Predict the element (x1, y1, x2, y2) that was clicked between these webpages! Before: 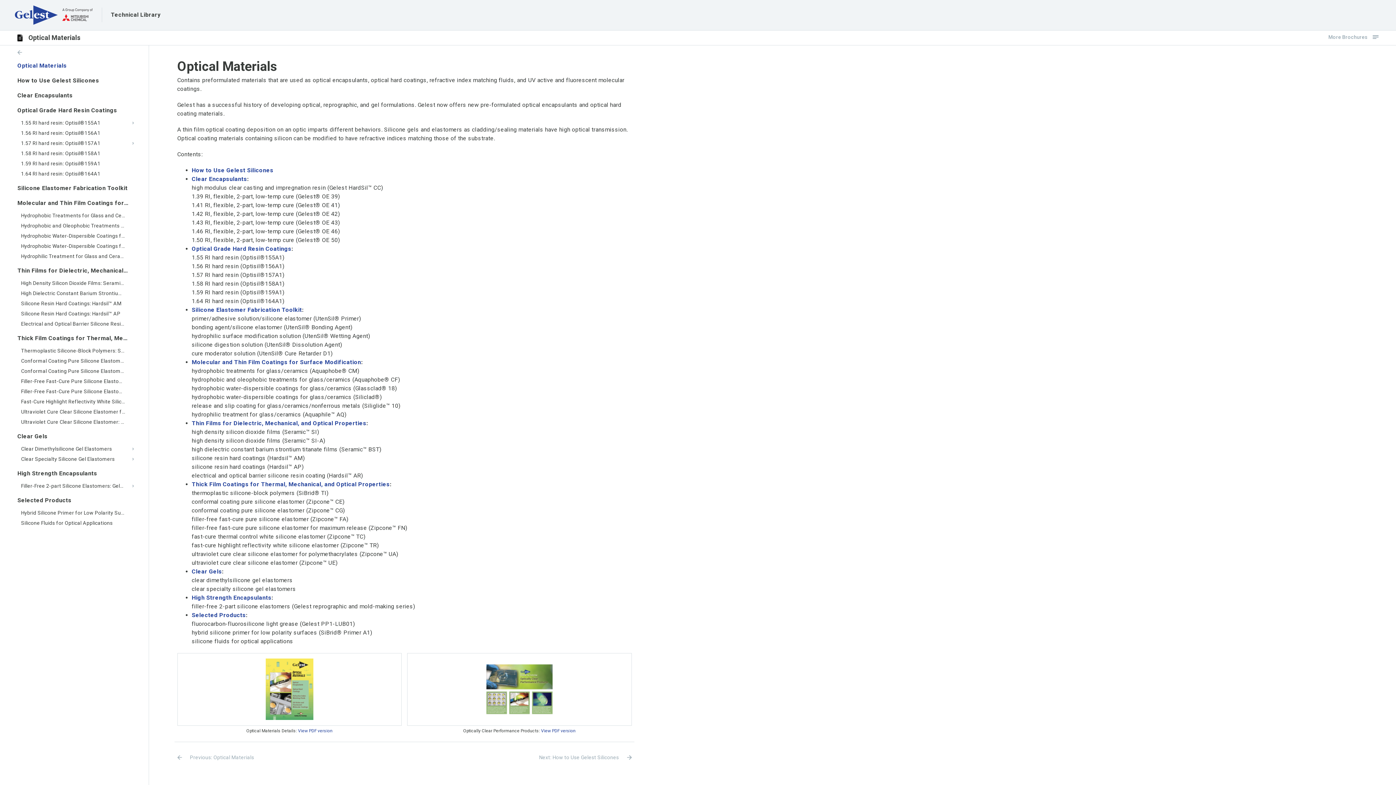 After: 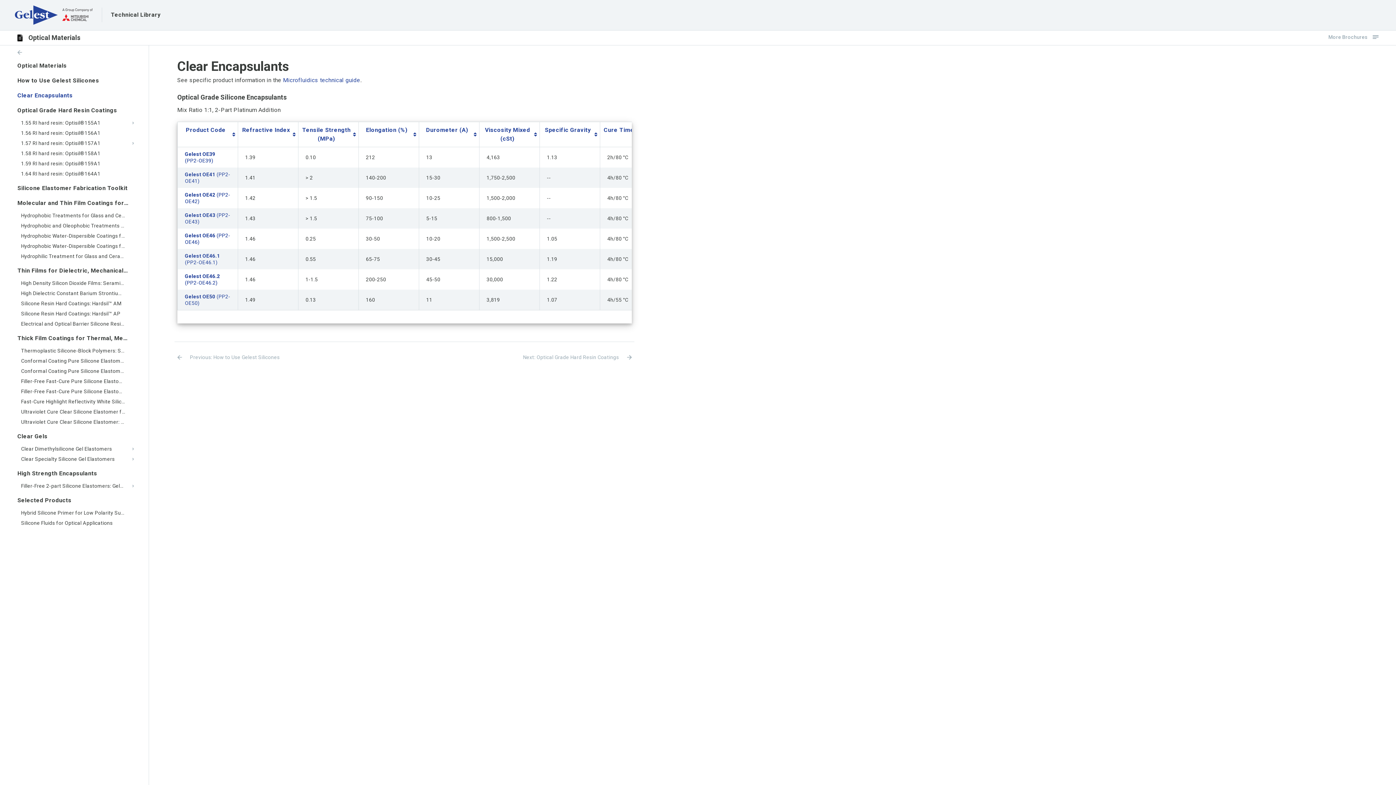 Action: bbox: (191, 175, 247, 182) label: Clear Encapsulants